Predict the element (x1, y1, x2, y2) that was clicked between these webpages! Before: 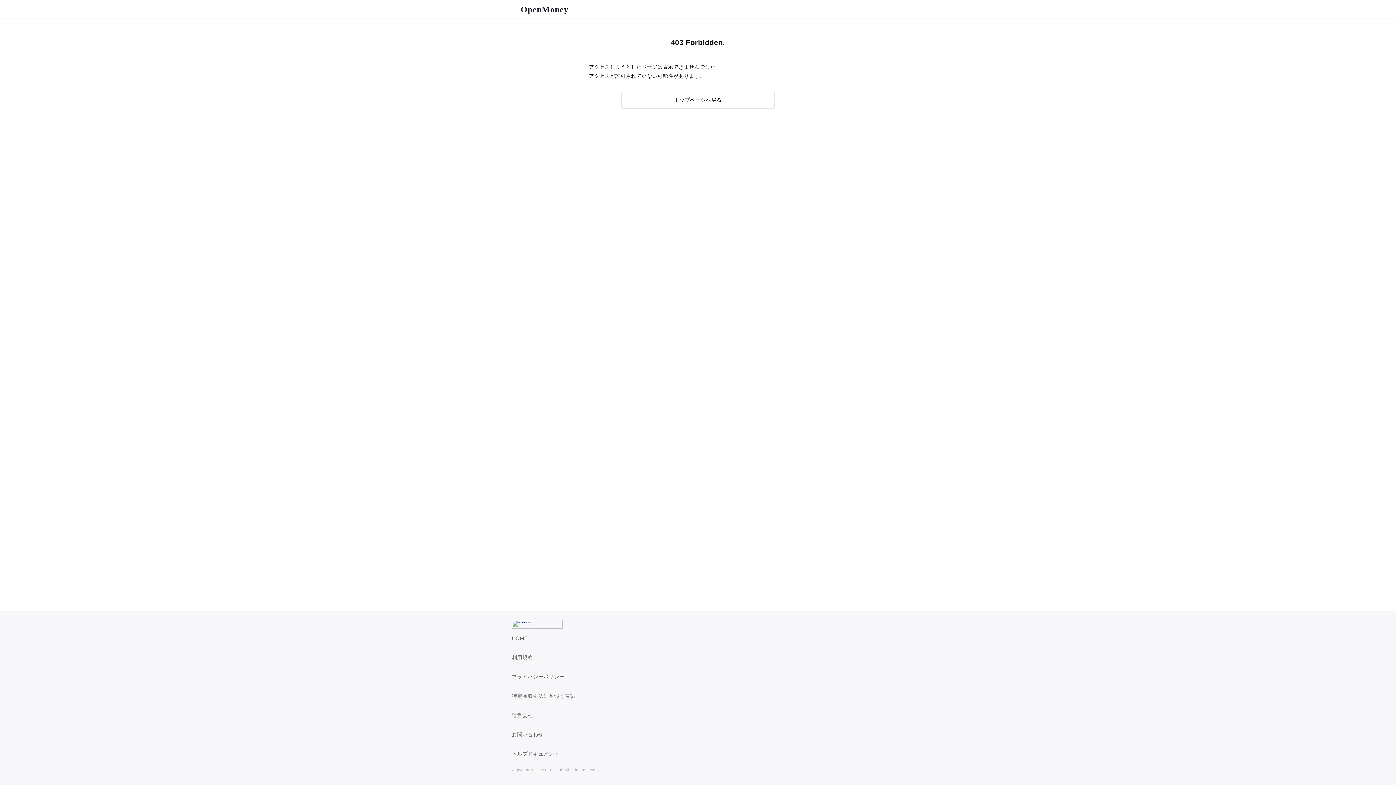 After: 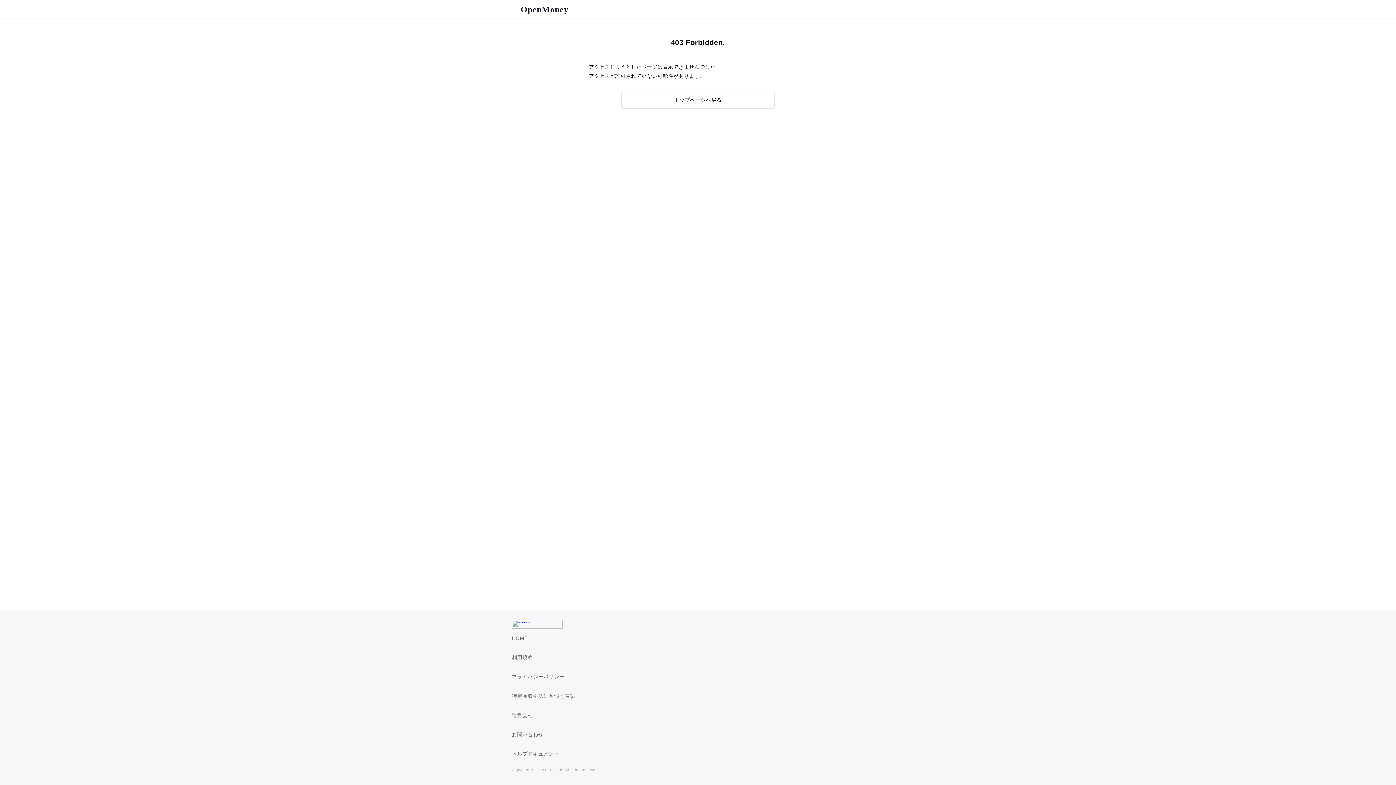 Action: label: トップページへ戻る bbox: (621, 91, 774, 108)